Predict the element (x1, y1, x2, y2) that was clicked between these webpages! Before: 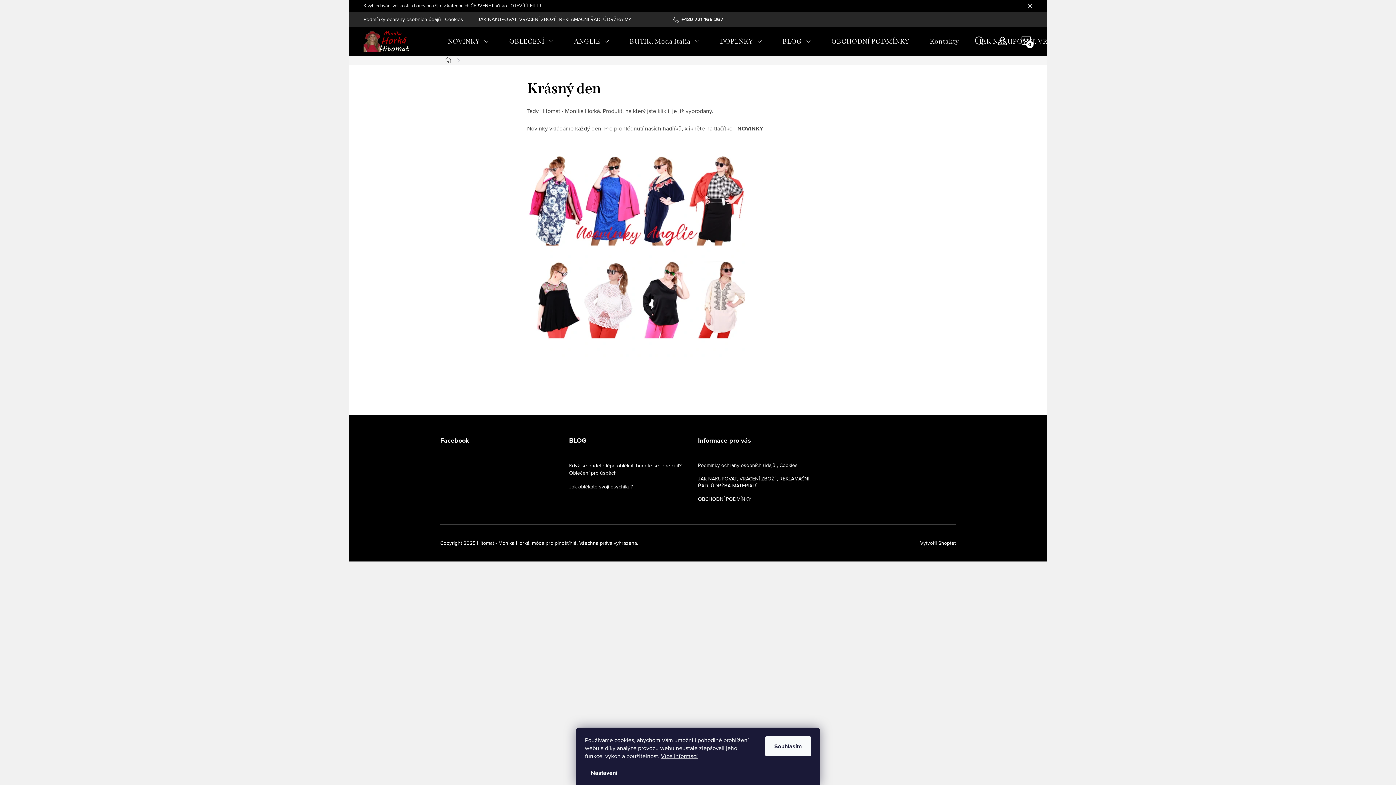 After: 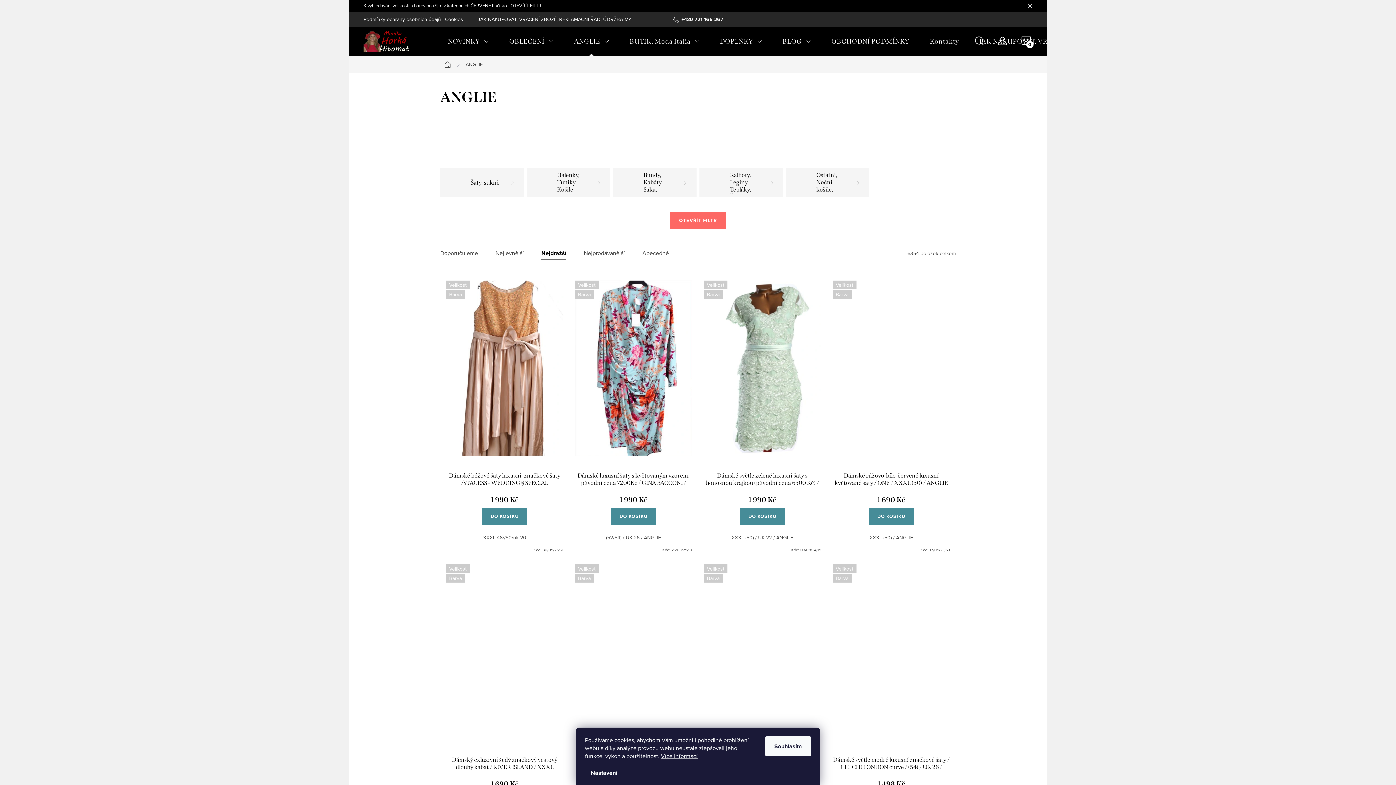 Action: label: ANGLIE bbox: (563, 26, 619, 56)